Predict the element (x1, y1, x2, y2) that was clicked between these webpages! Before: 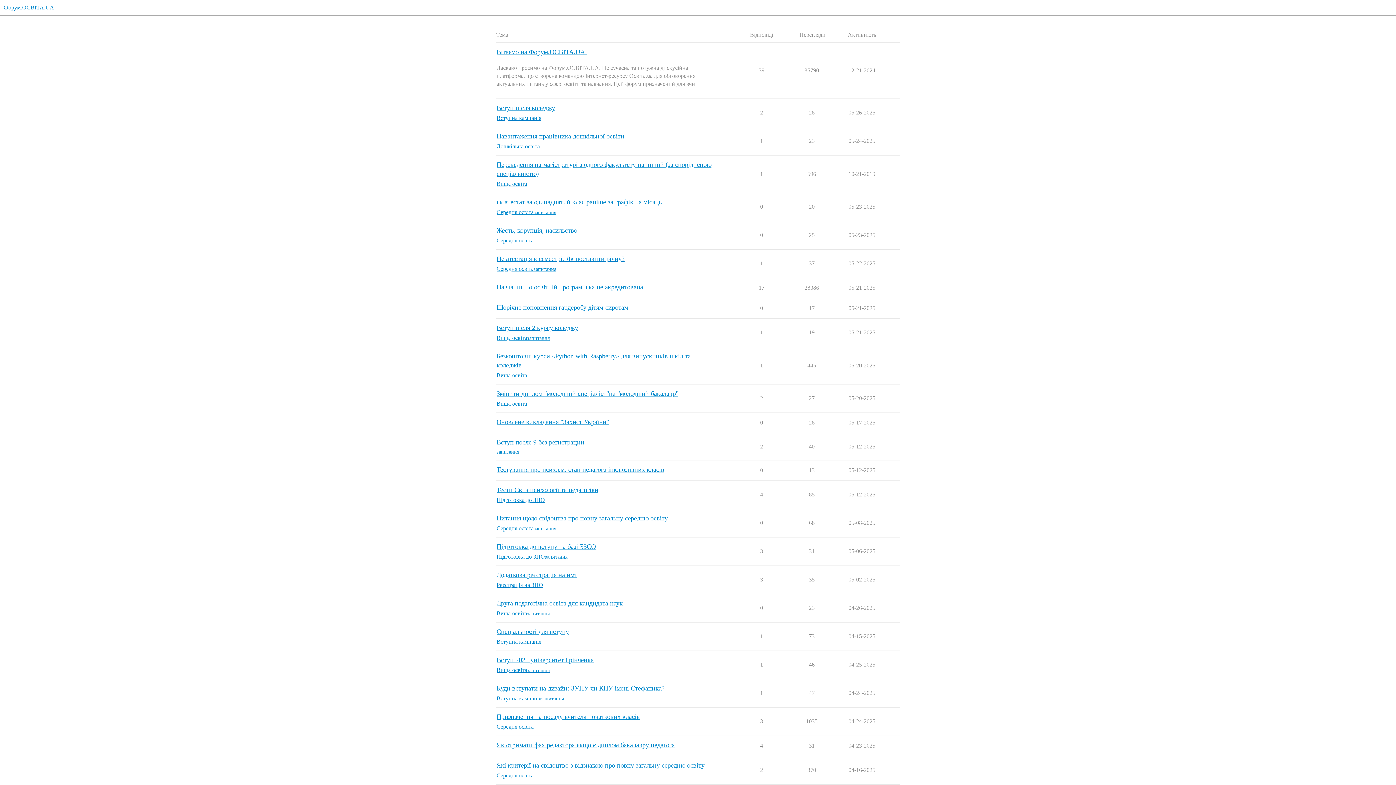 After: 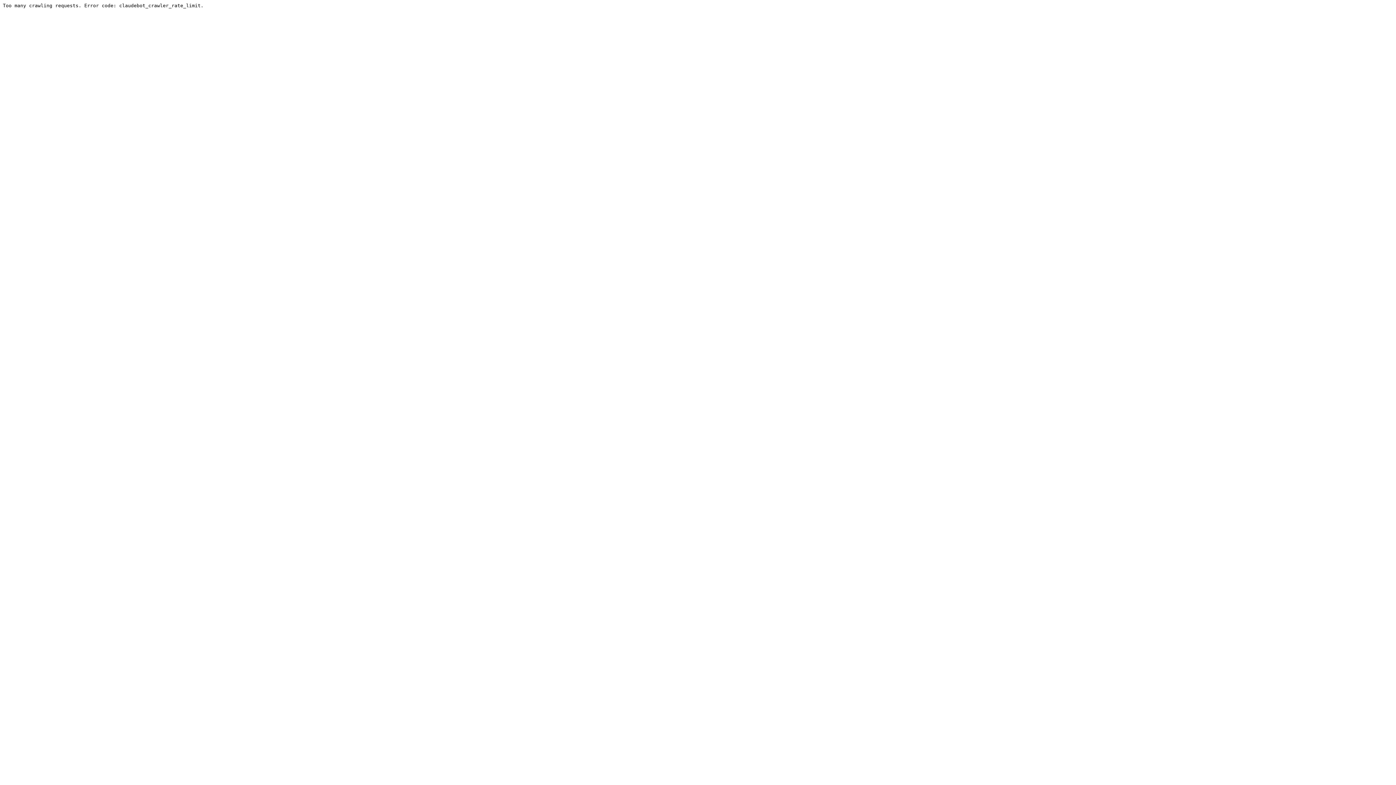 Action: bbox: (496, 104, 555, 111) label: Вступ після коледжу